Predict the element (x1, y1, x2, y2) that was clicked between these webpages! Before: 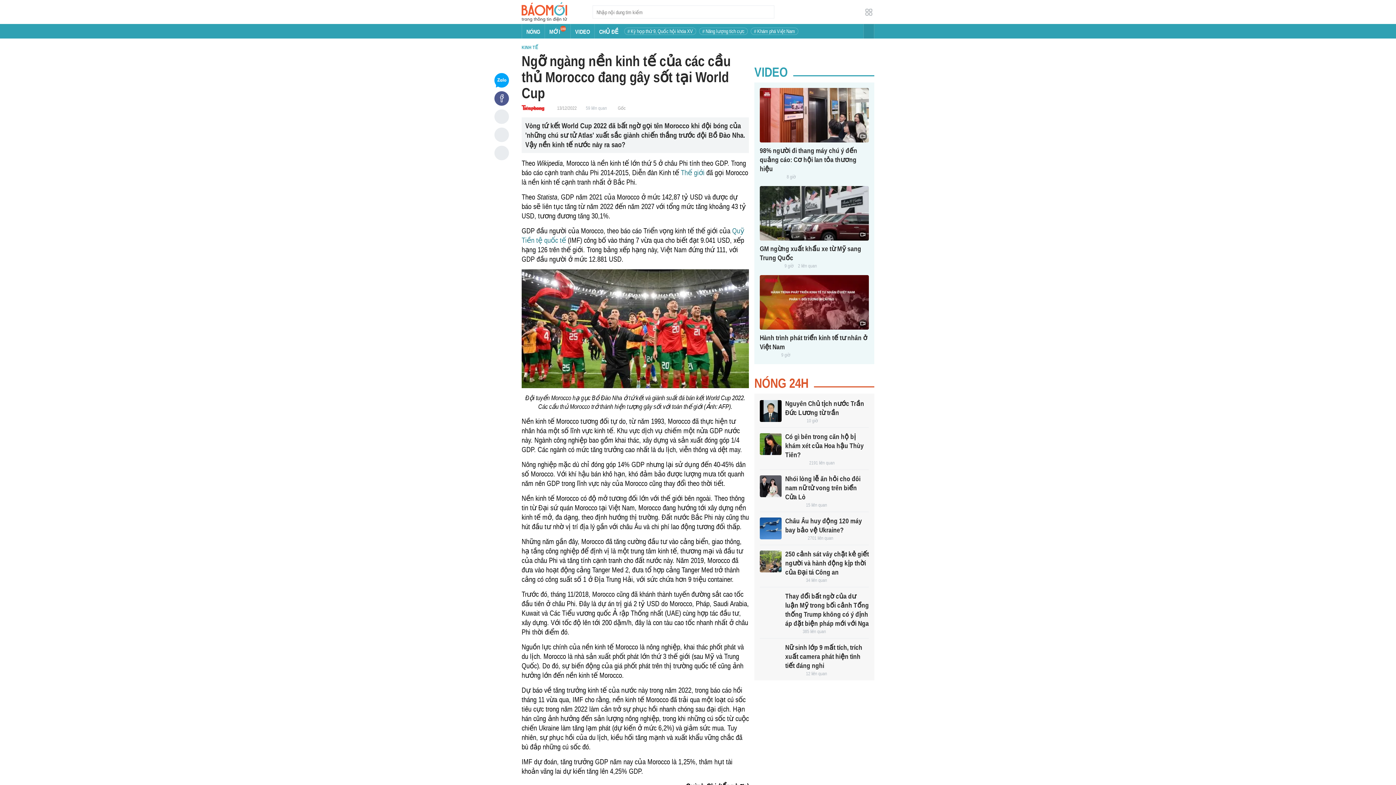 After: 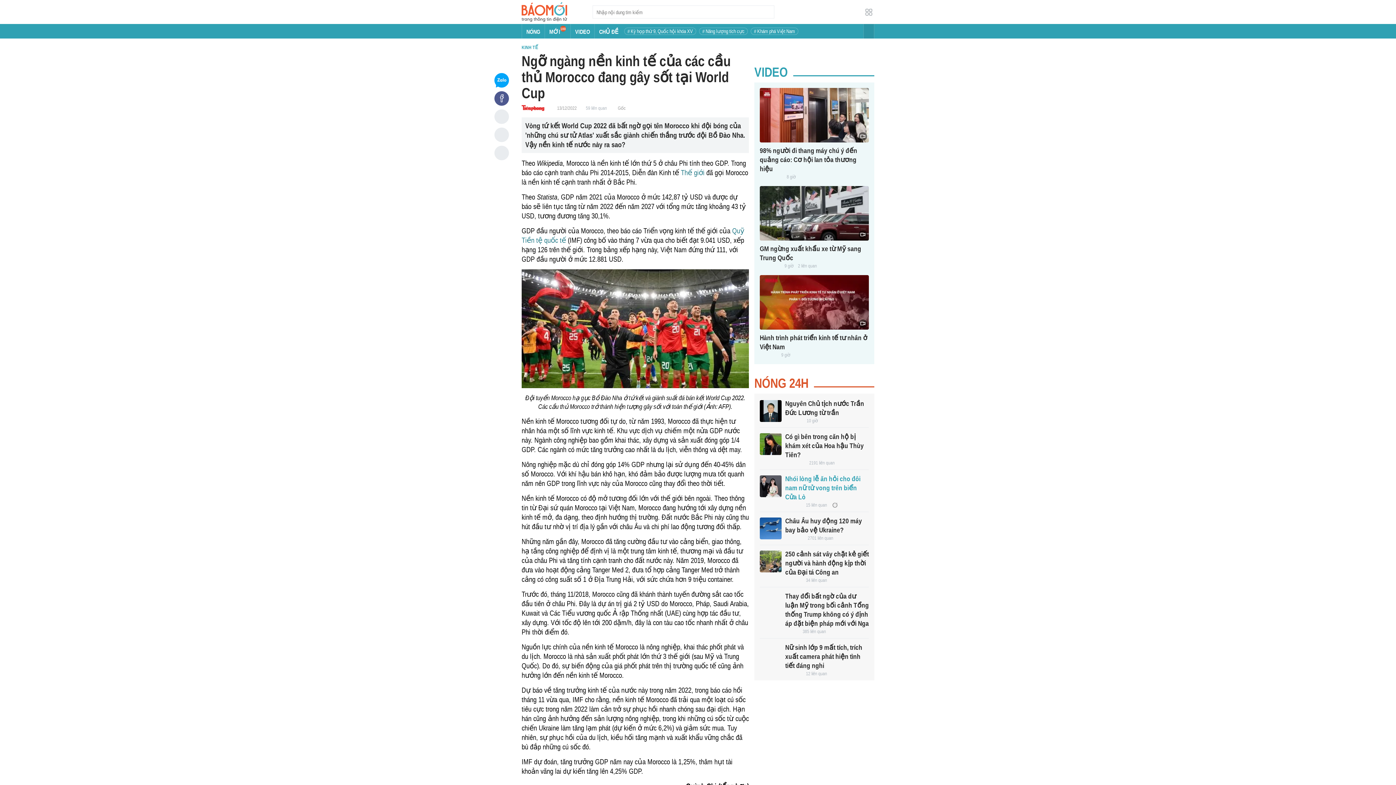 Action: bbox: (760, 475, 781, 497)